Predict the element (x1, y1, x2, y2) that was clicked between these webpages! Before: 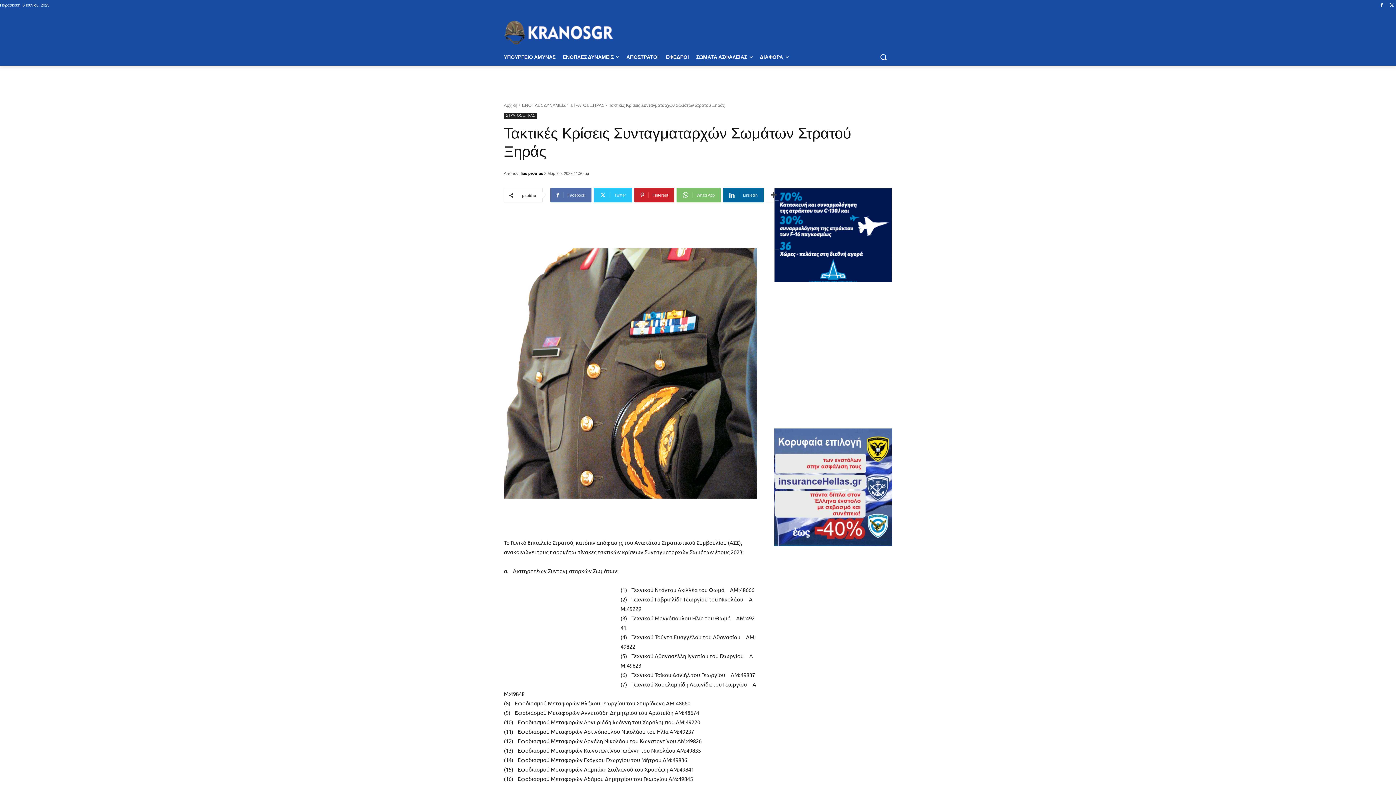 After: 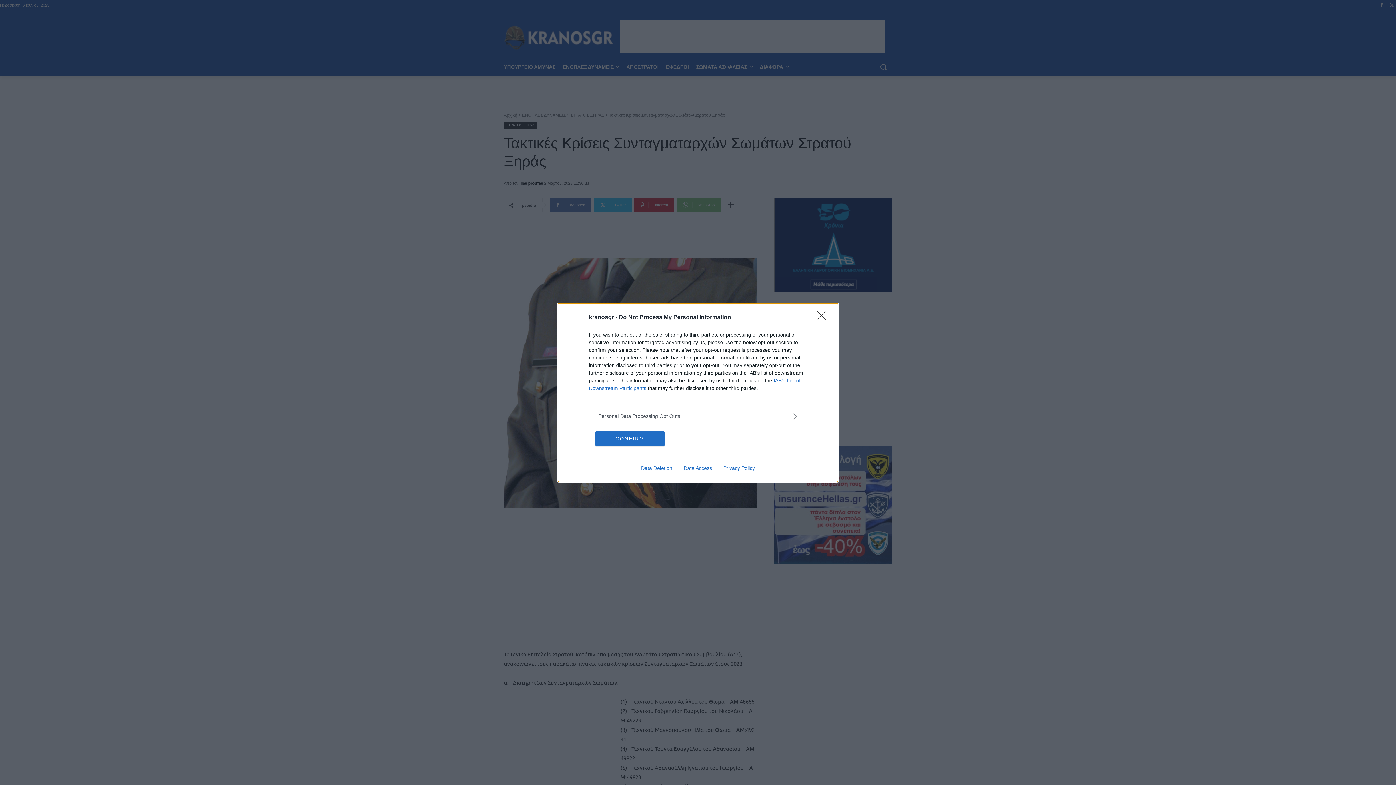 Action: label: ΥΠΟΥΡΓΕΙΟ ΑΜΥΝΑΣ bbox: (504, 48, 555, 65)